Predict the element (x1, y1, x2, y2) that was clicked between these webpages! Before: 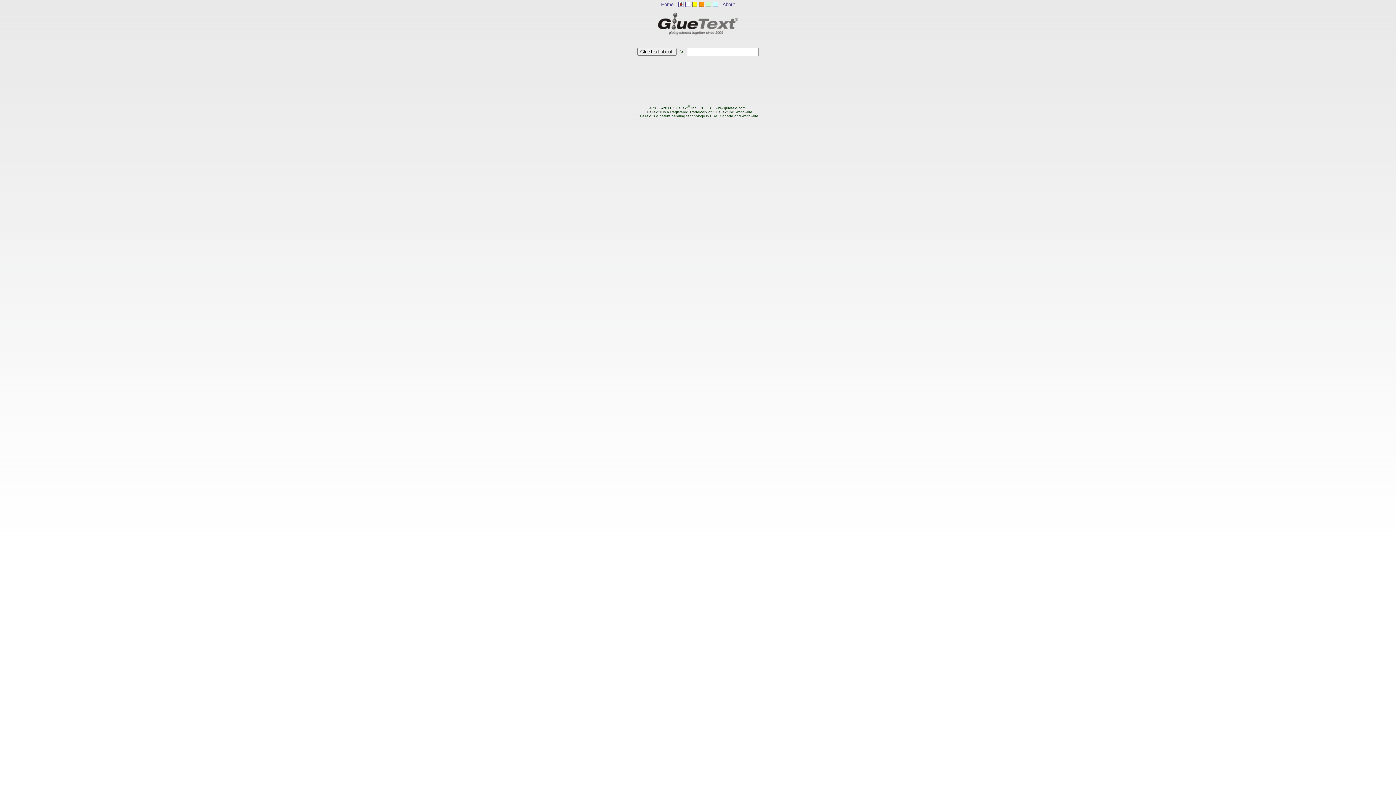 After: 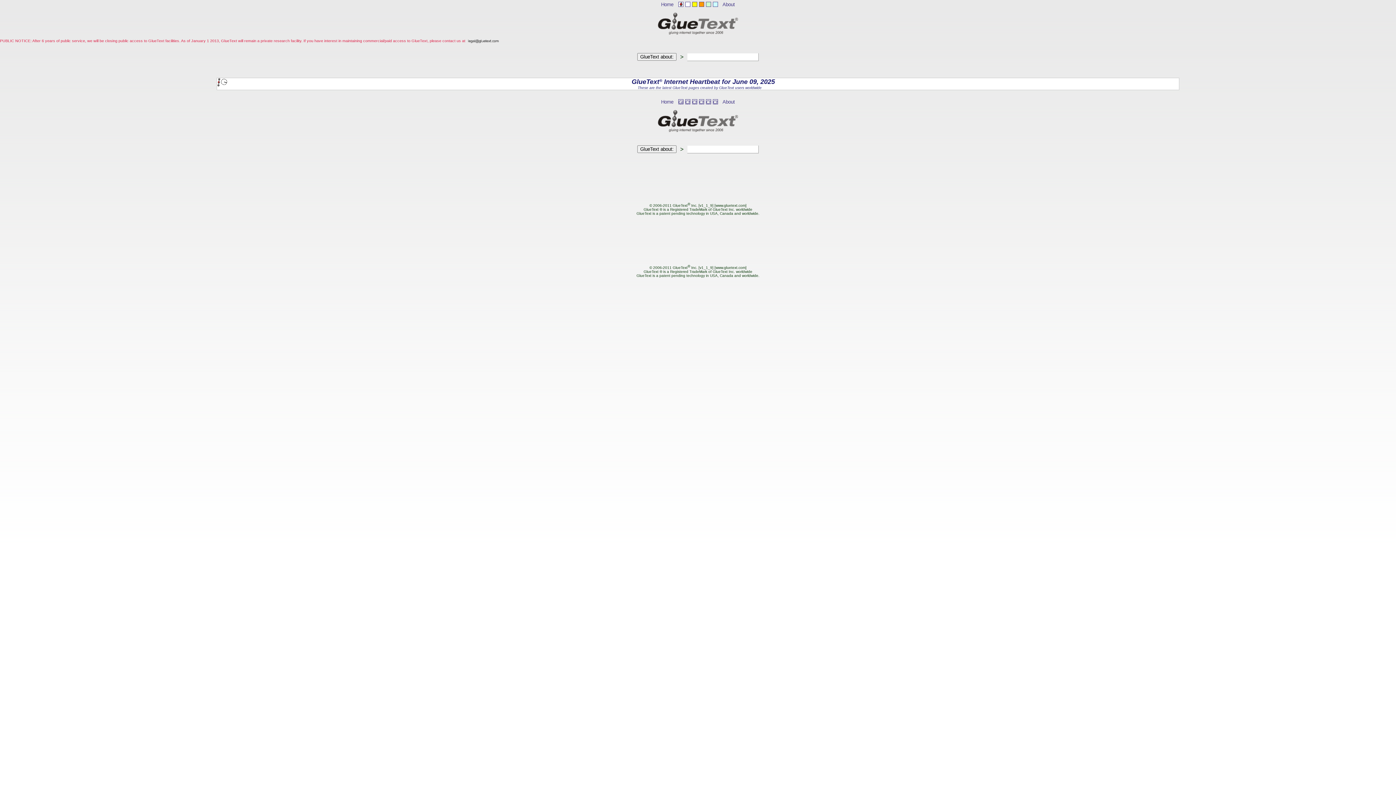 Action: bbox: (678, 0, 683, 5)